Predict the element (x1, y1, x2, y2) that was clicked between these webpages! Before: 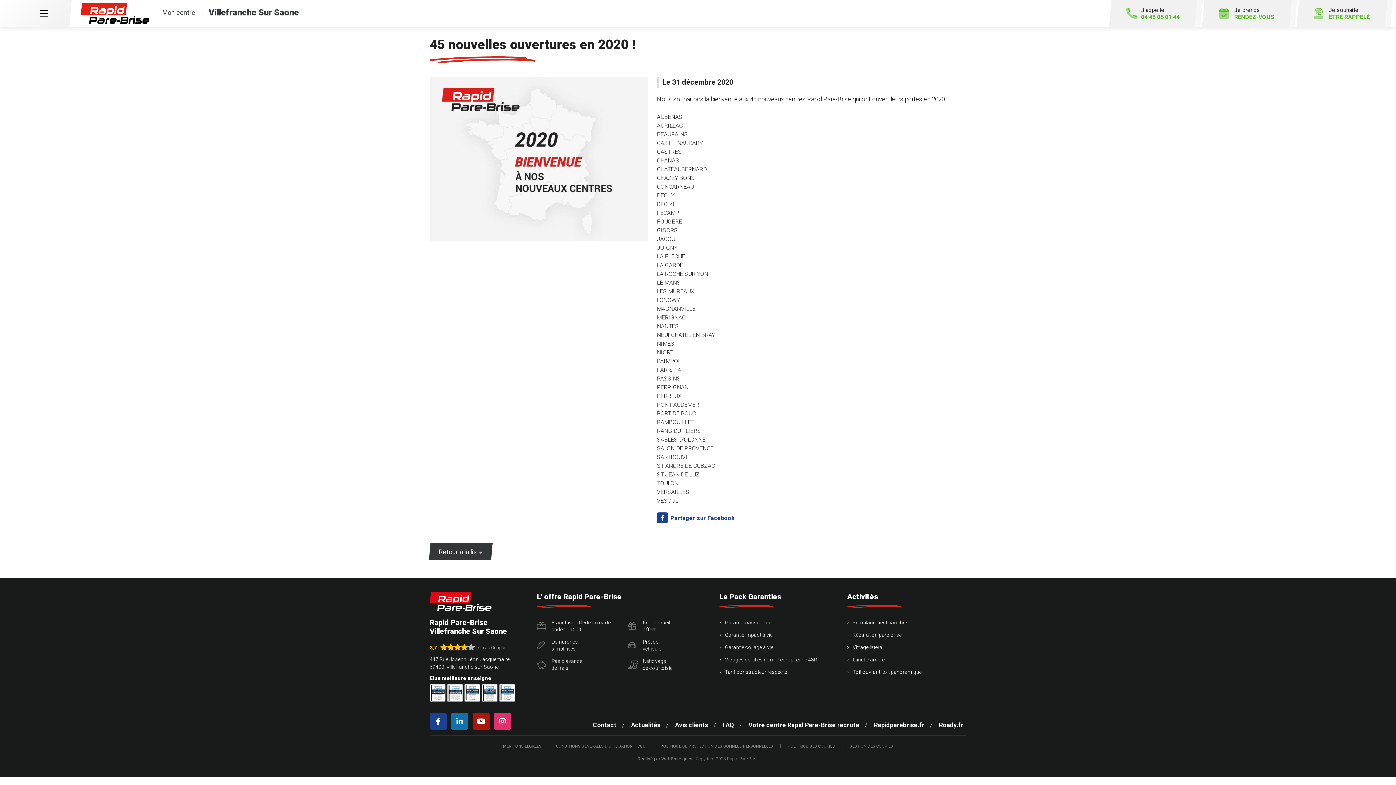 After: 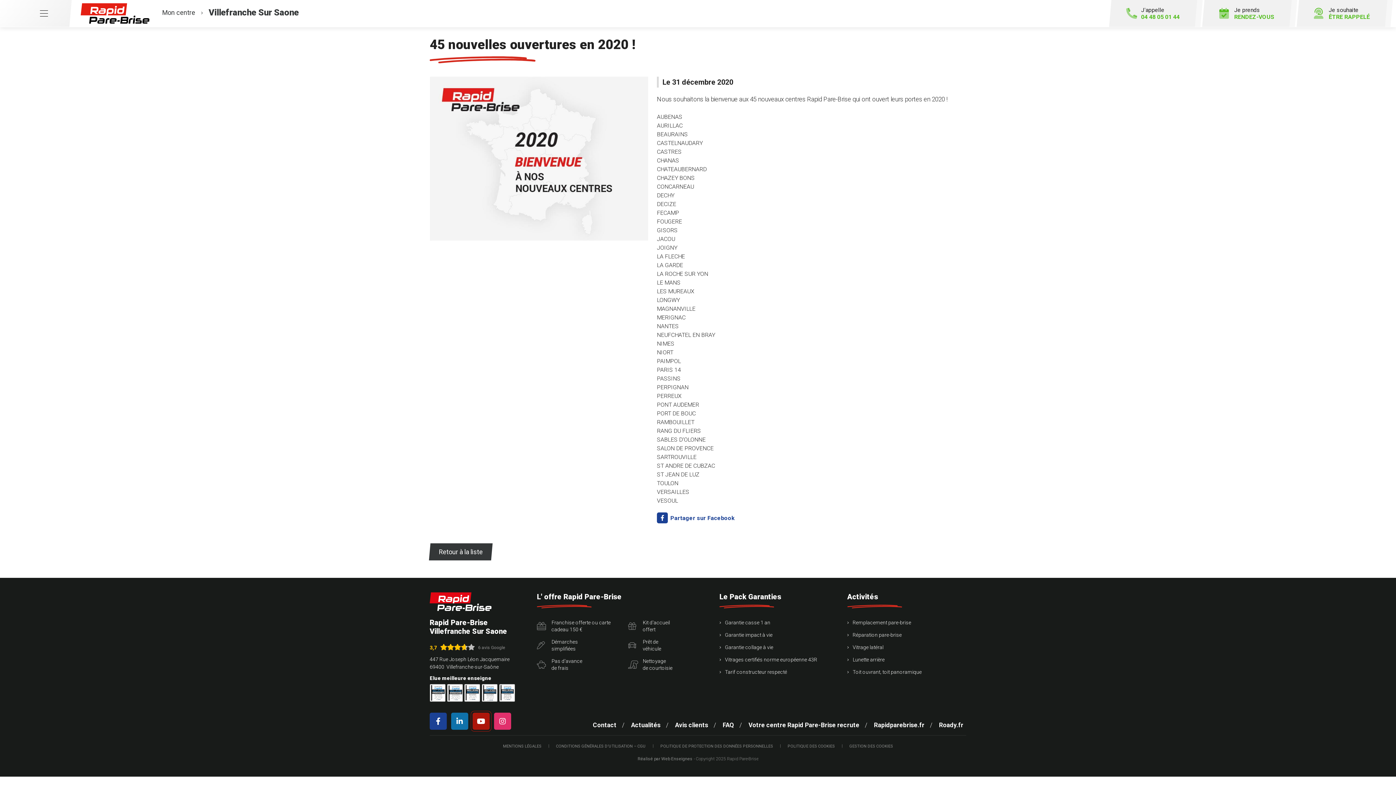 Action: bbox: (472, 713, 492, 730)